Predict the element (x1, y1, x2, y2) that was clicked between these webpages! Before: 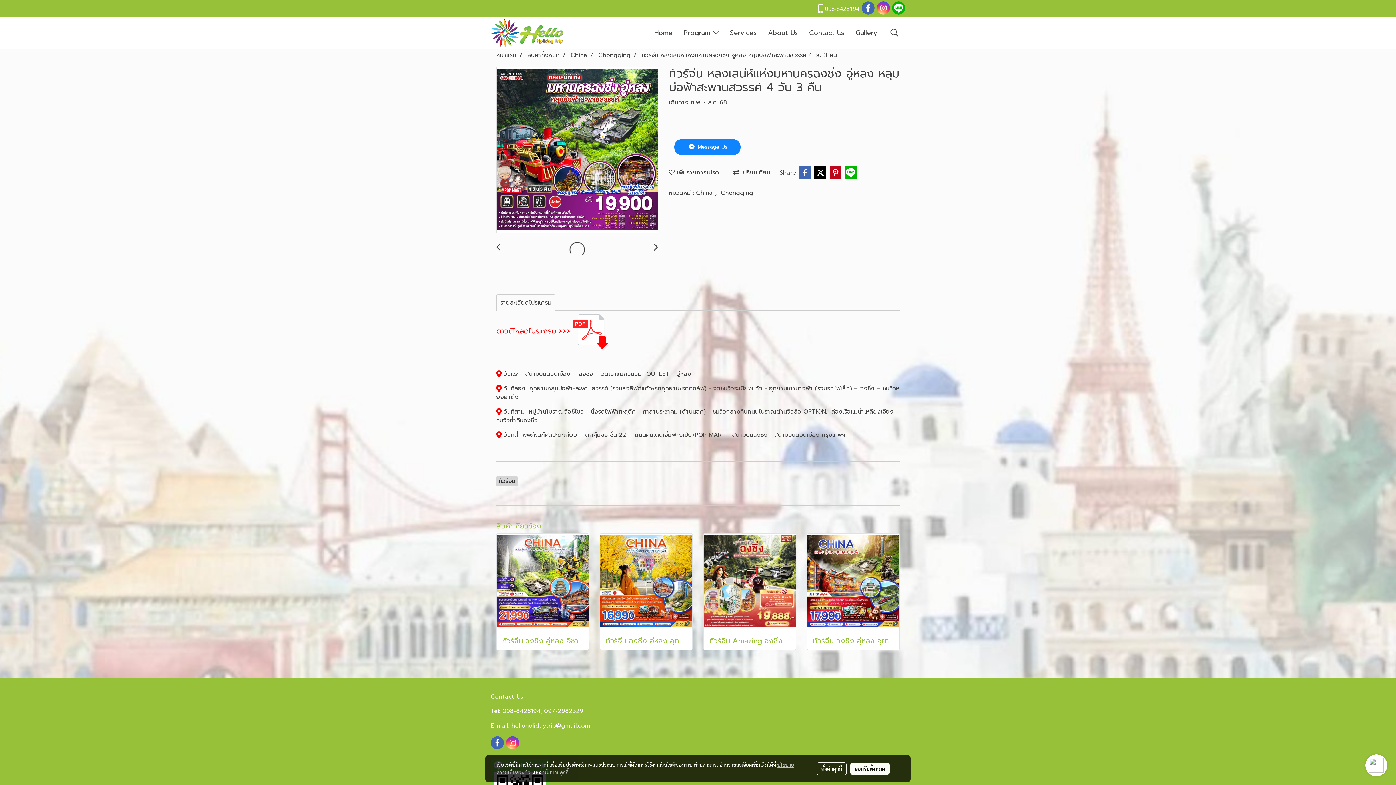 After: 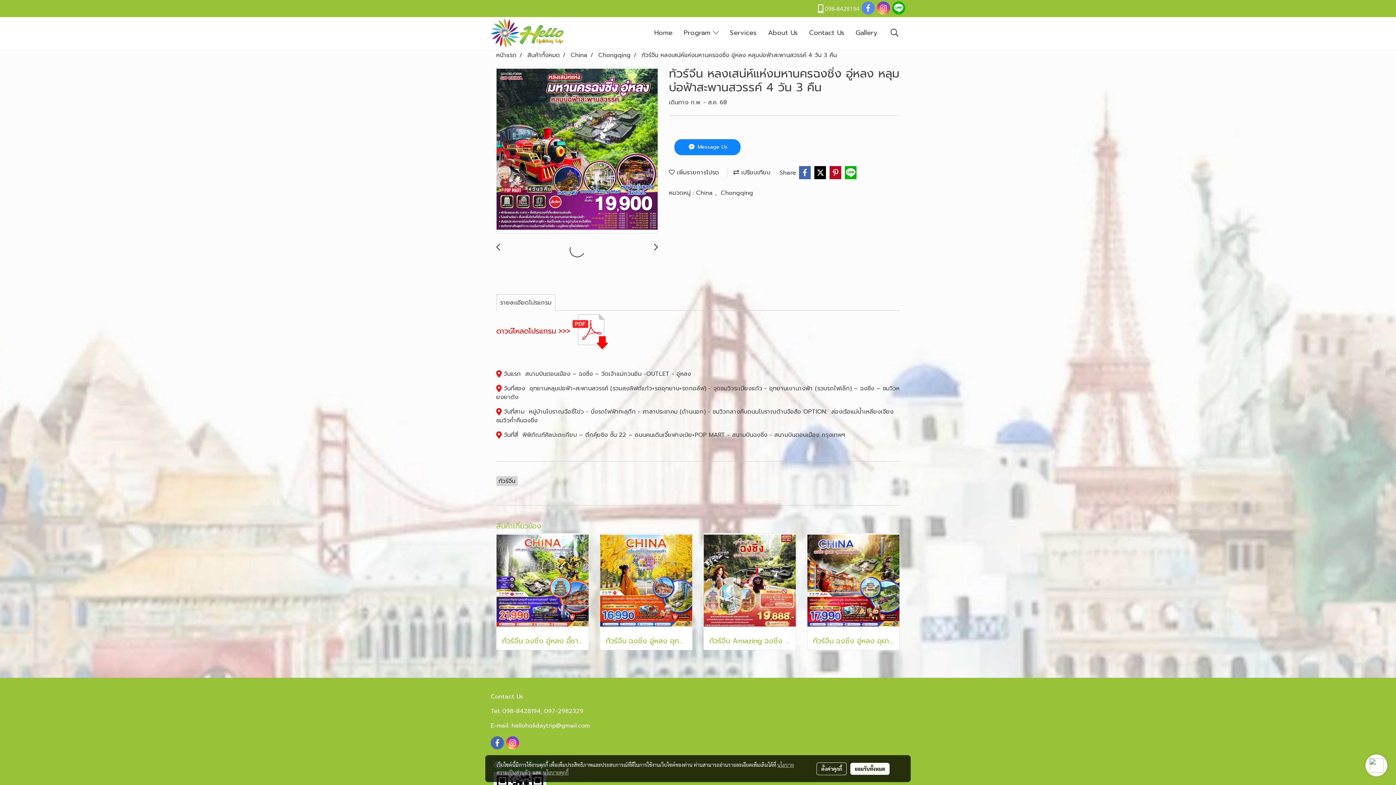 Action: bbox: (861, 1, 874, 14)